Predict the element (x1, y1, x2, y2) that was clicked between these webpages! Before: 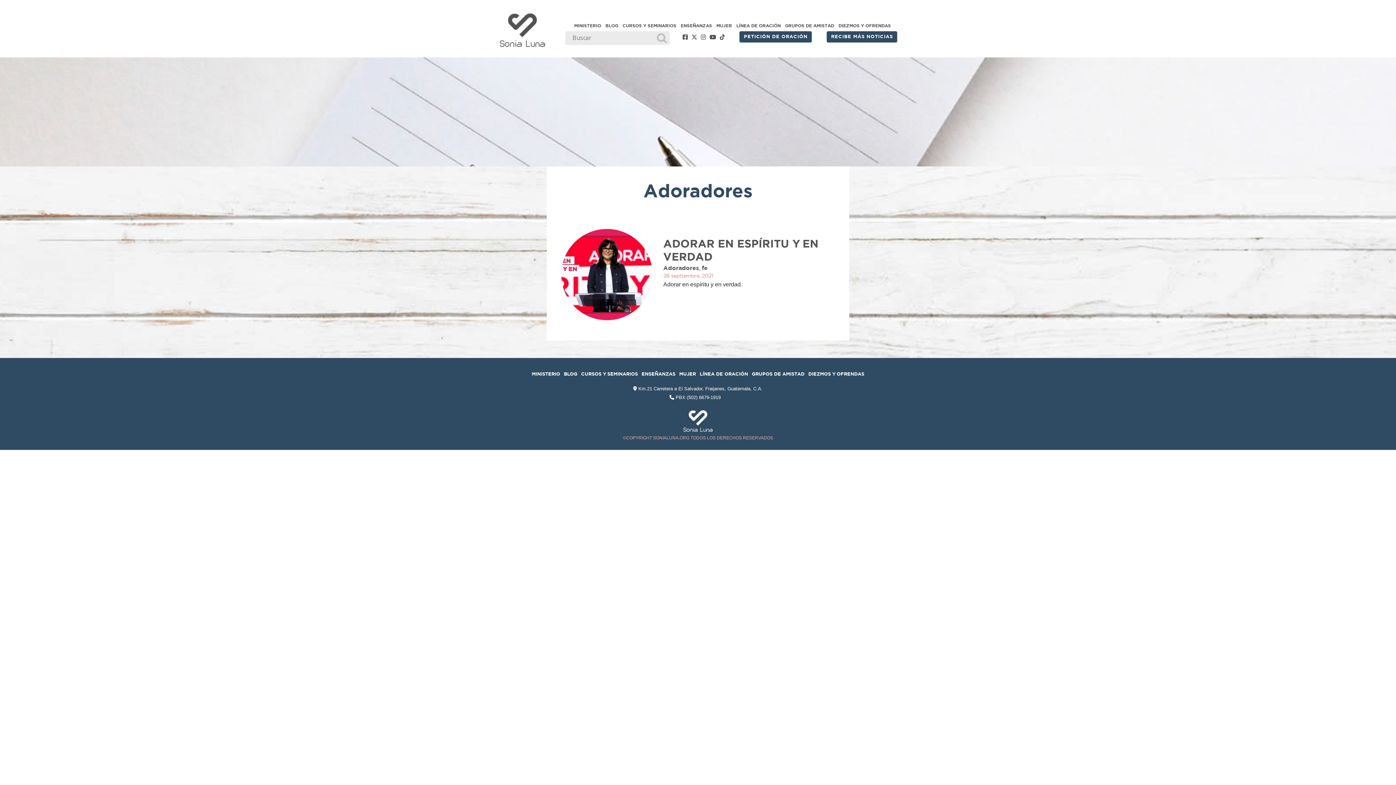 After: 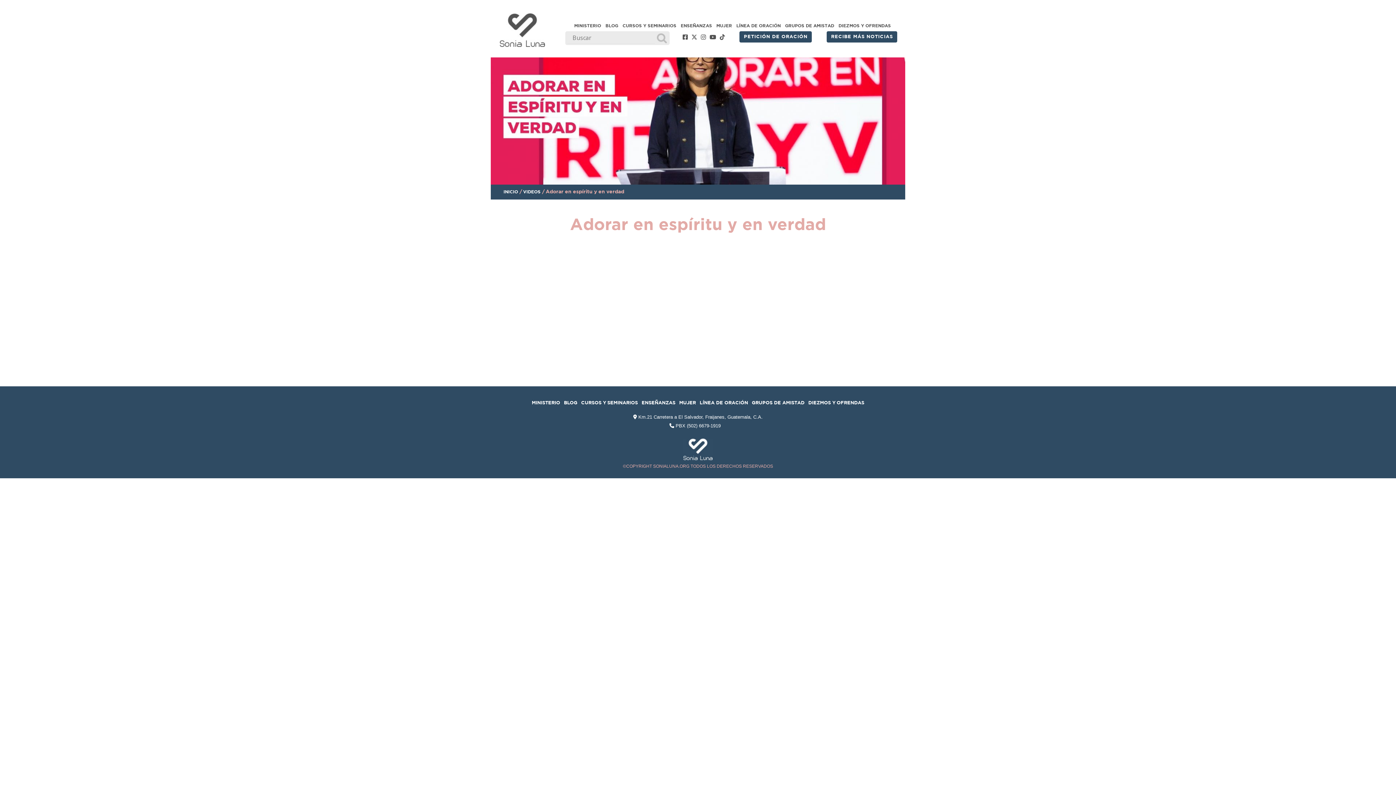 Action: bbox: (561, 229, 652, 320)